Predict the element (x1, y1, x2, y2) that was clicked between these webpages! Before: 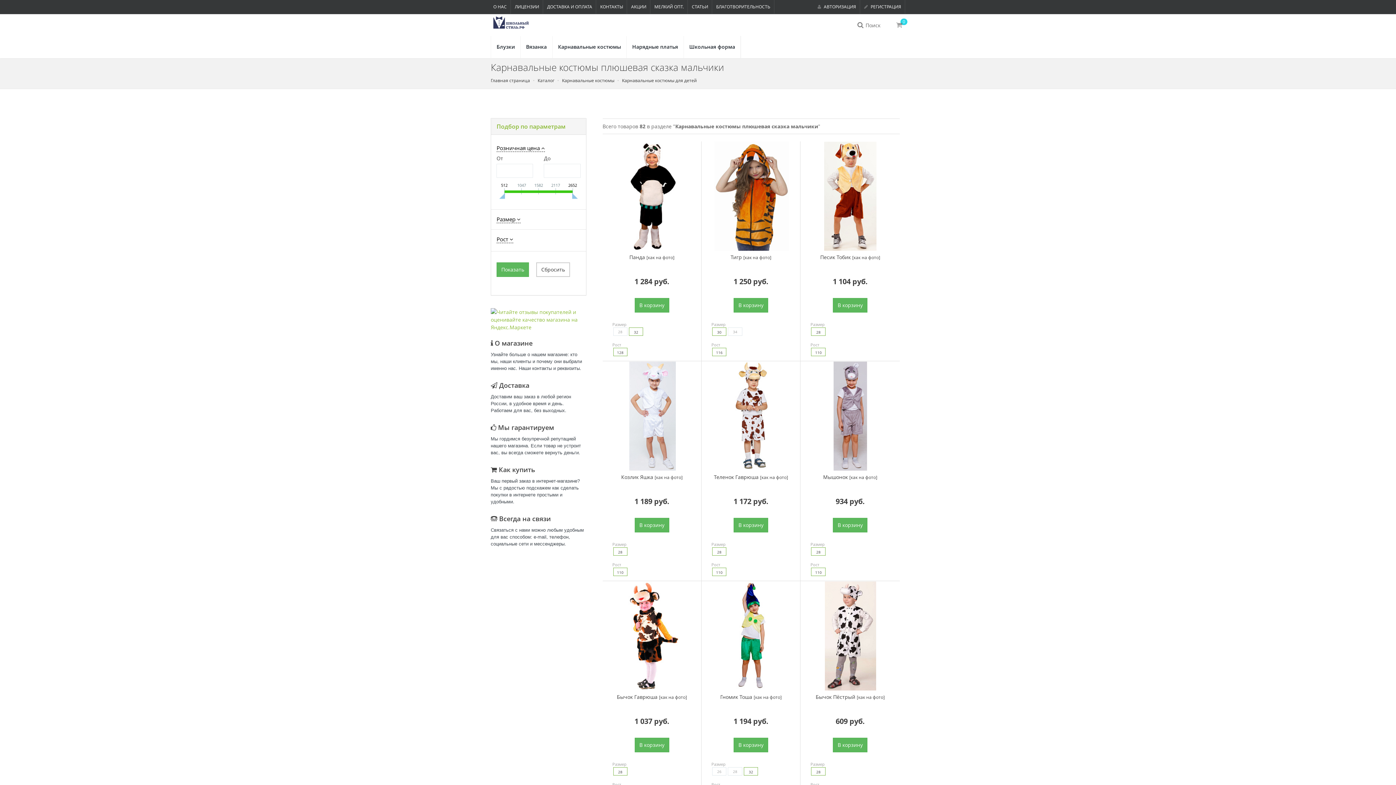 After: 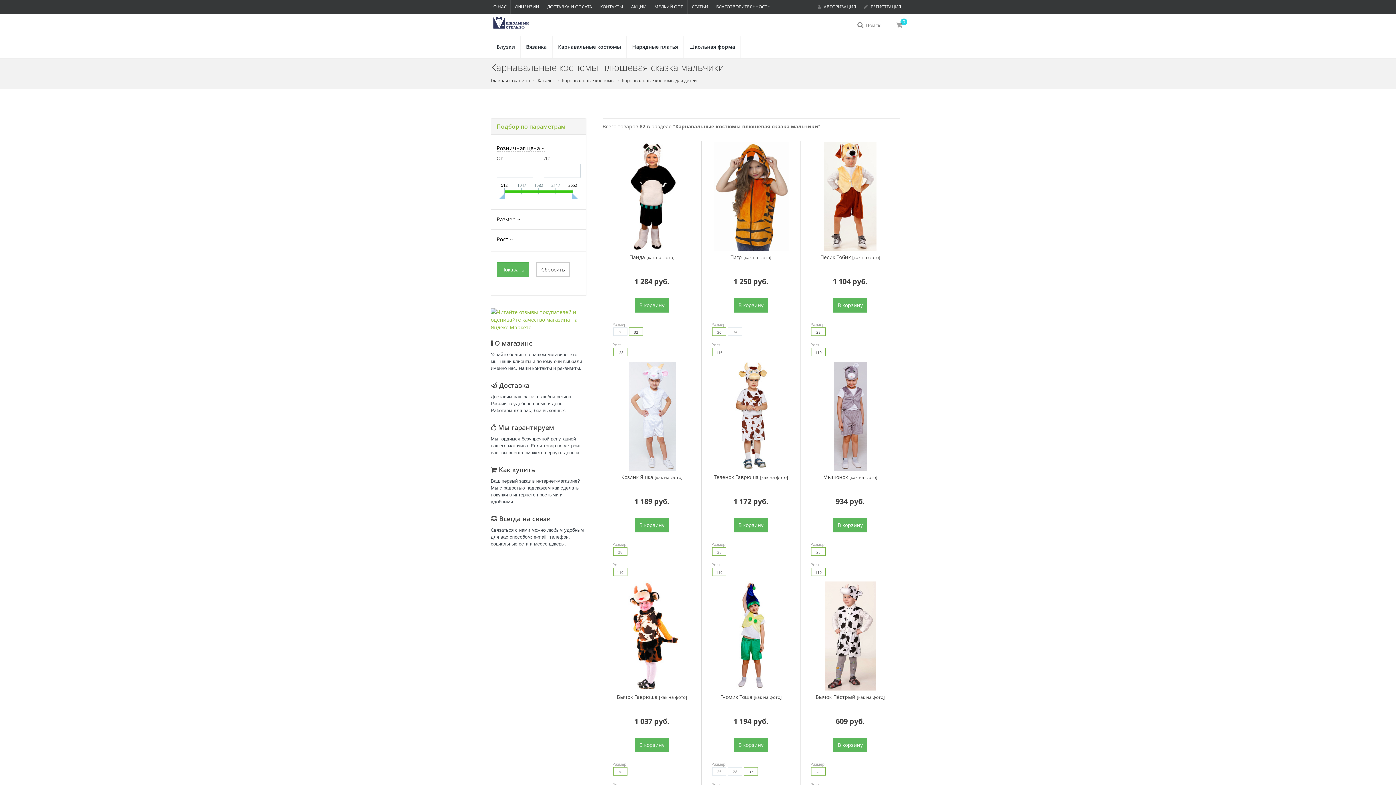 Action: label:  Как купить
Ваш первый заказ в интернет-магазине? Мы с радостью подскажем как сделать покупки в интернете простыми и удобными. bbox: (490, 465, 586, 505)